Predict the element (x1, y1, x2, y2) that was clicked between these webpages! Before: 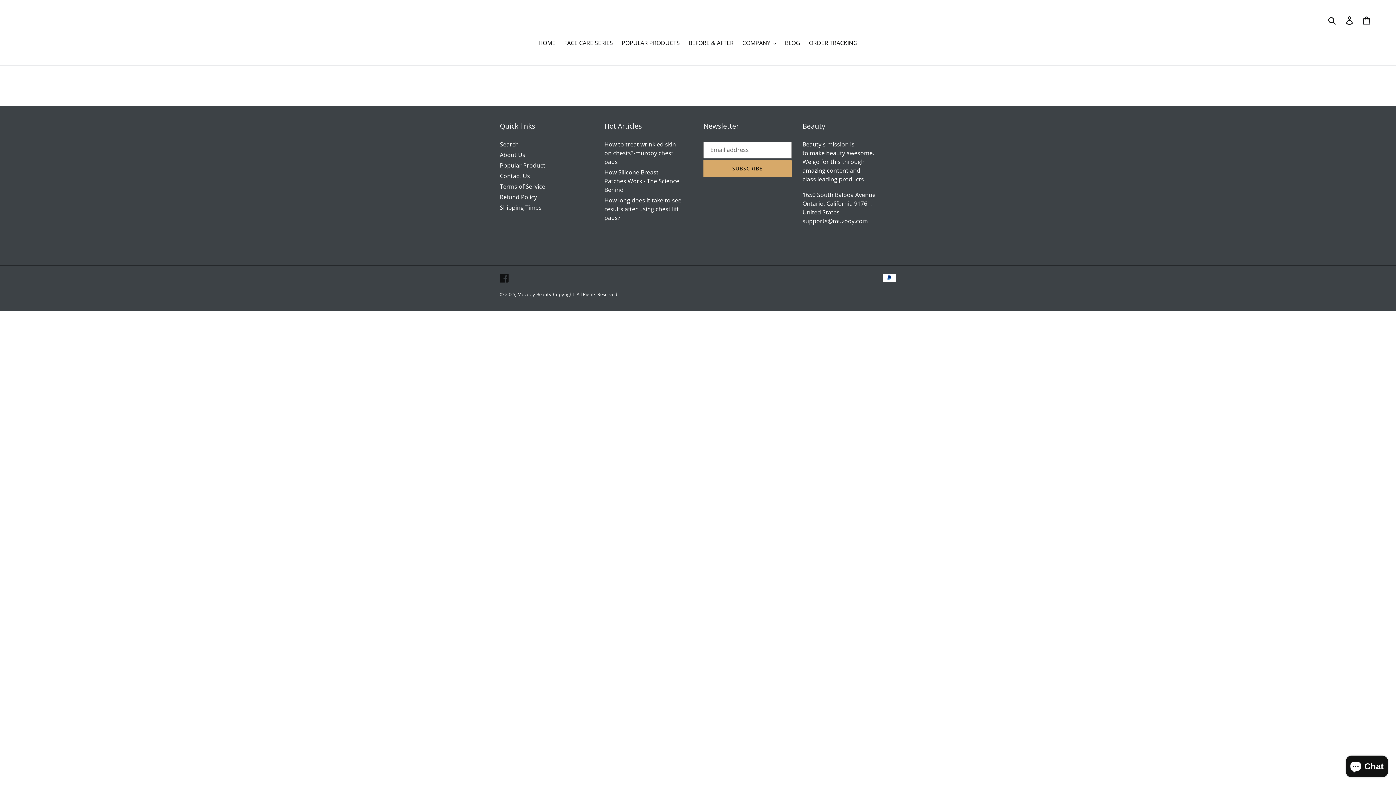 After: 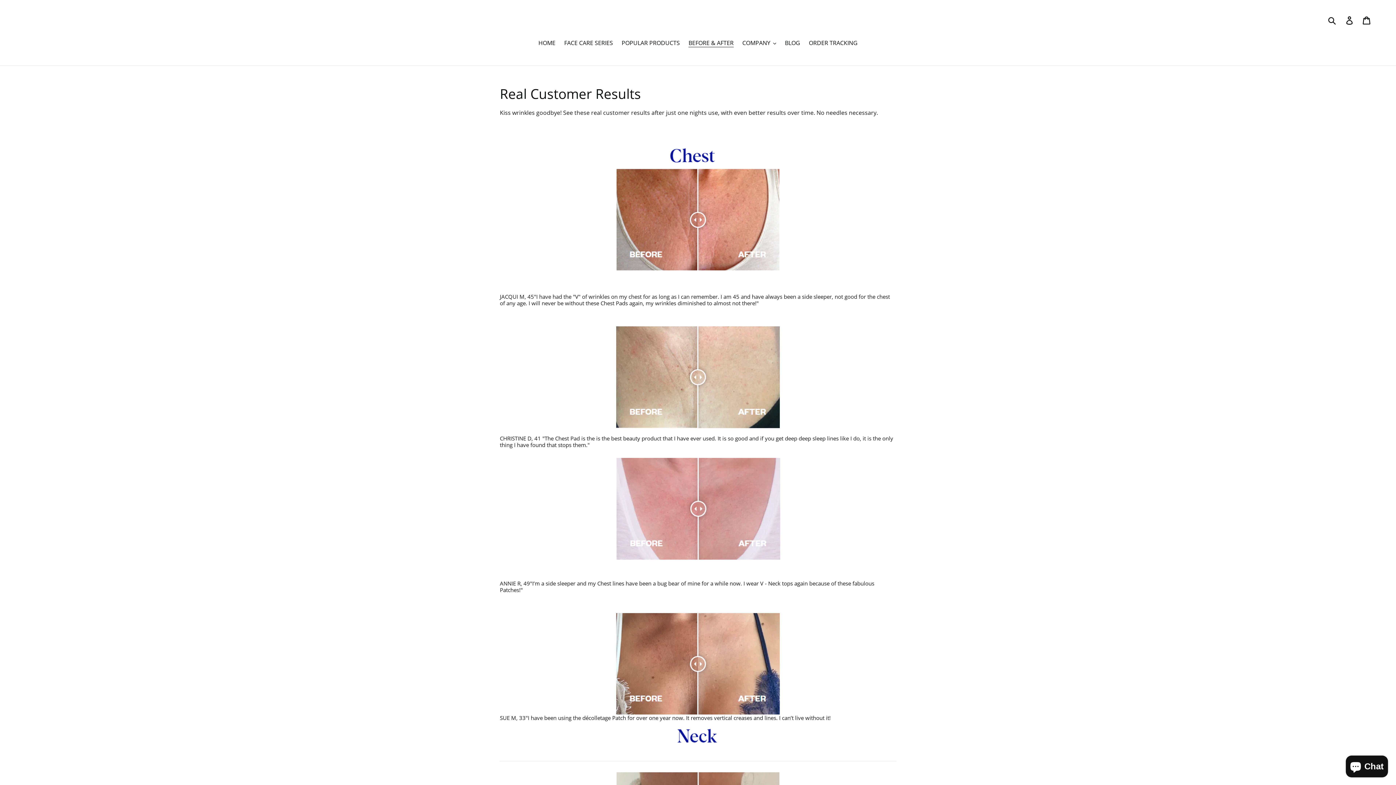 Action: bbox: (685, 38, 737, 48) label: BEFORE & AFTER